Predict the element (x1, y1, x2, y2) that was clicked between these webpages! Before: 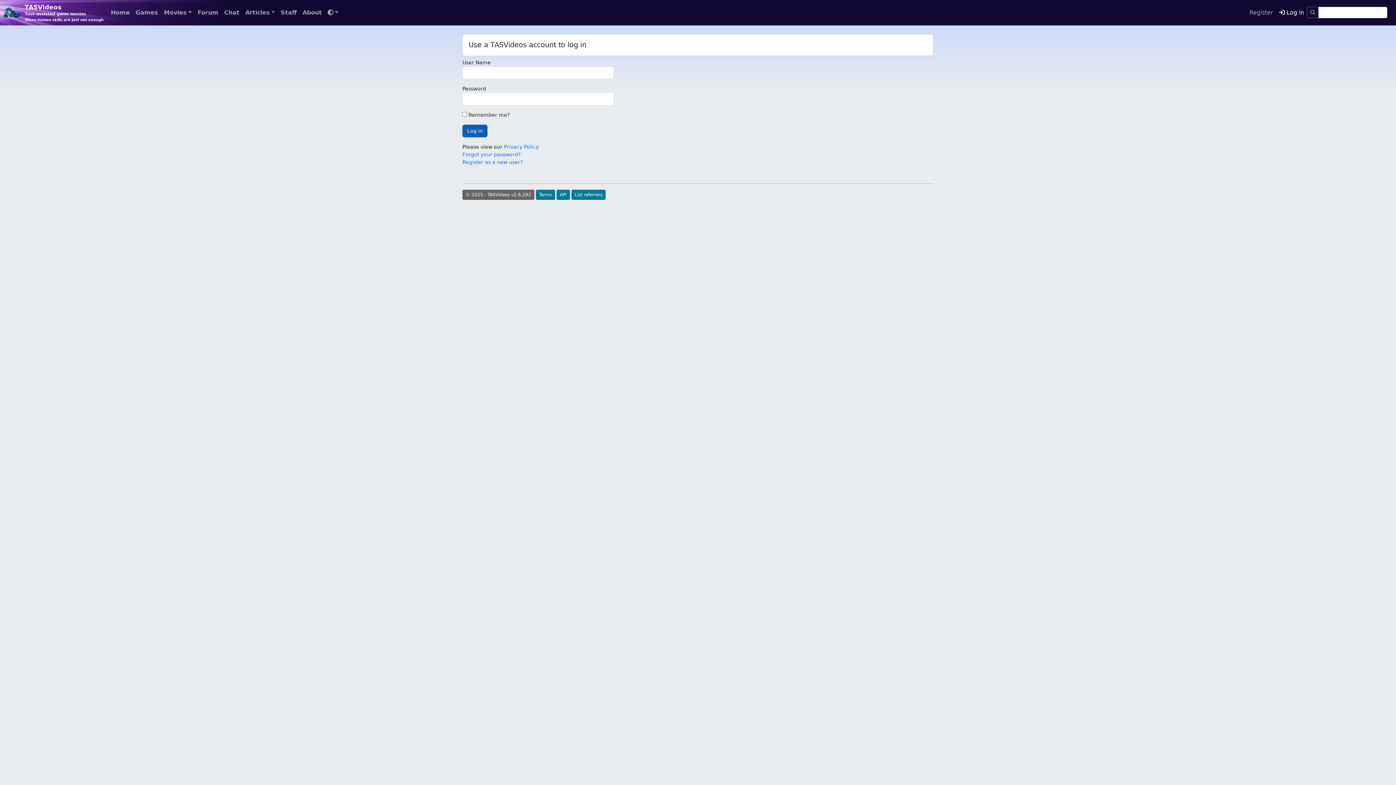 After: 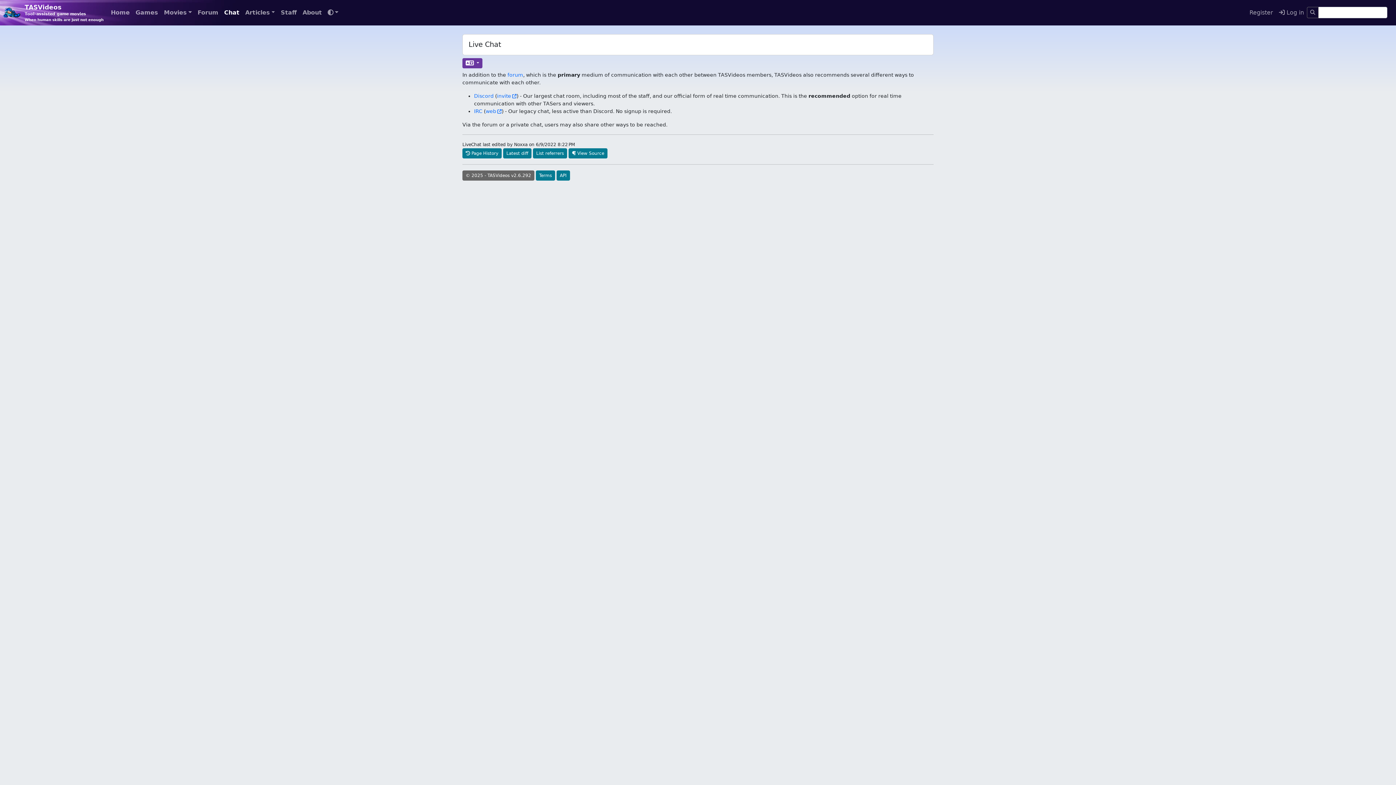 Action: bbox: (221, 5, 242, 20) label: Chat